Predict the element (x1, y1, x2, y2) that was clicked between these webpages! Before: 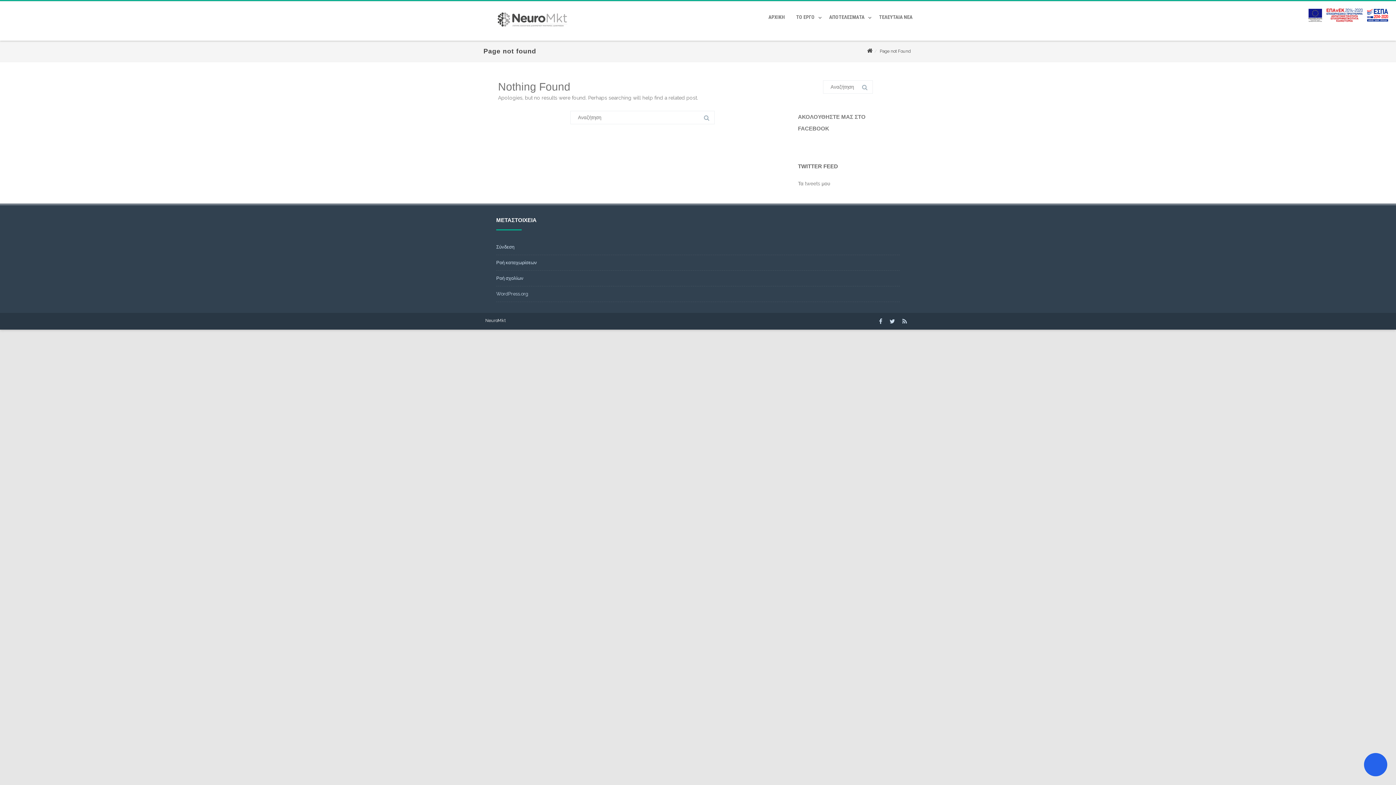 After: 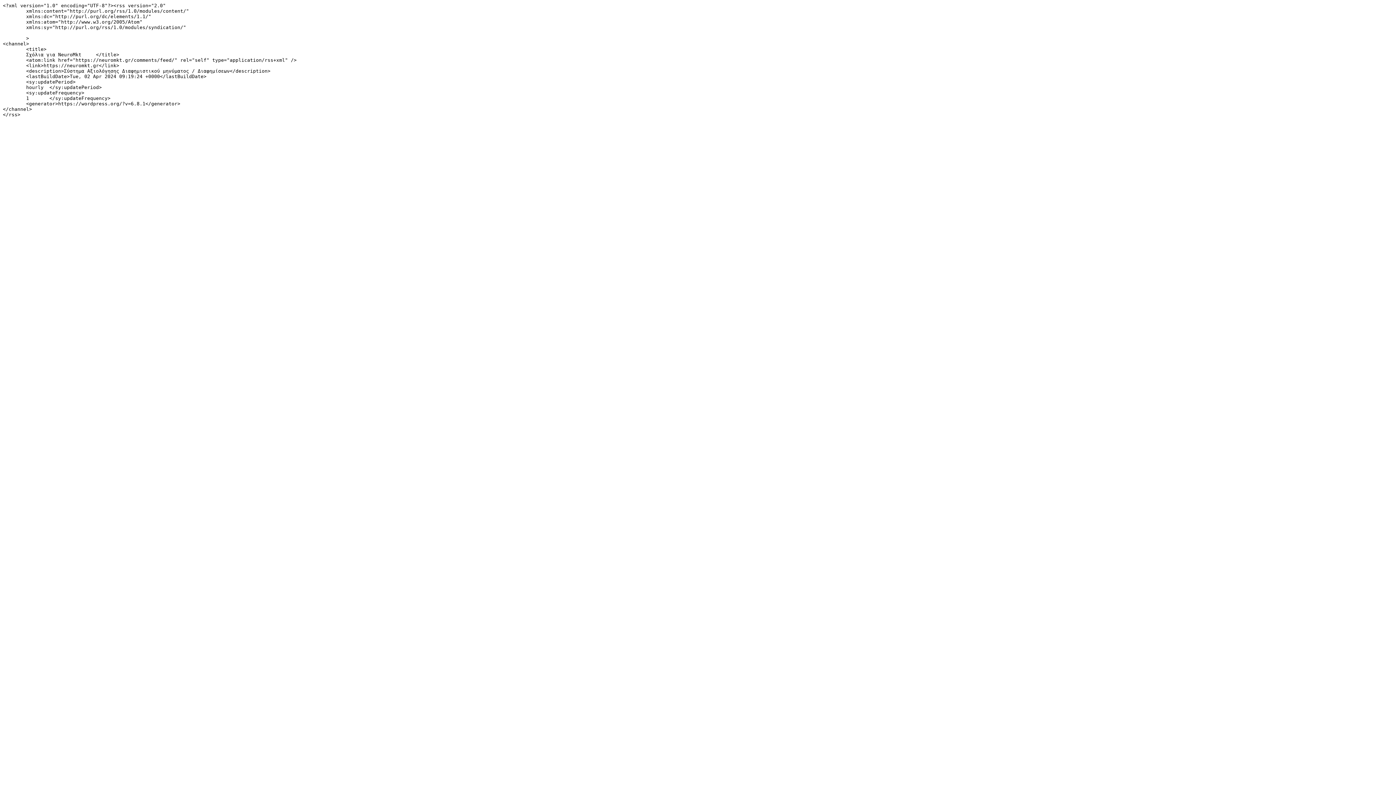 Action: bbox: (496, 275, 523, 281) label: Ροή σχολίων